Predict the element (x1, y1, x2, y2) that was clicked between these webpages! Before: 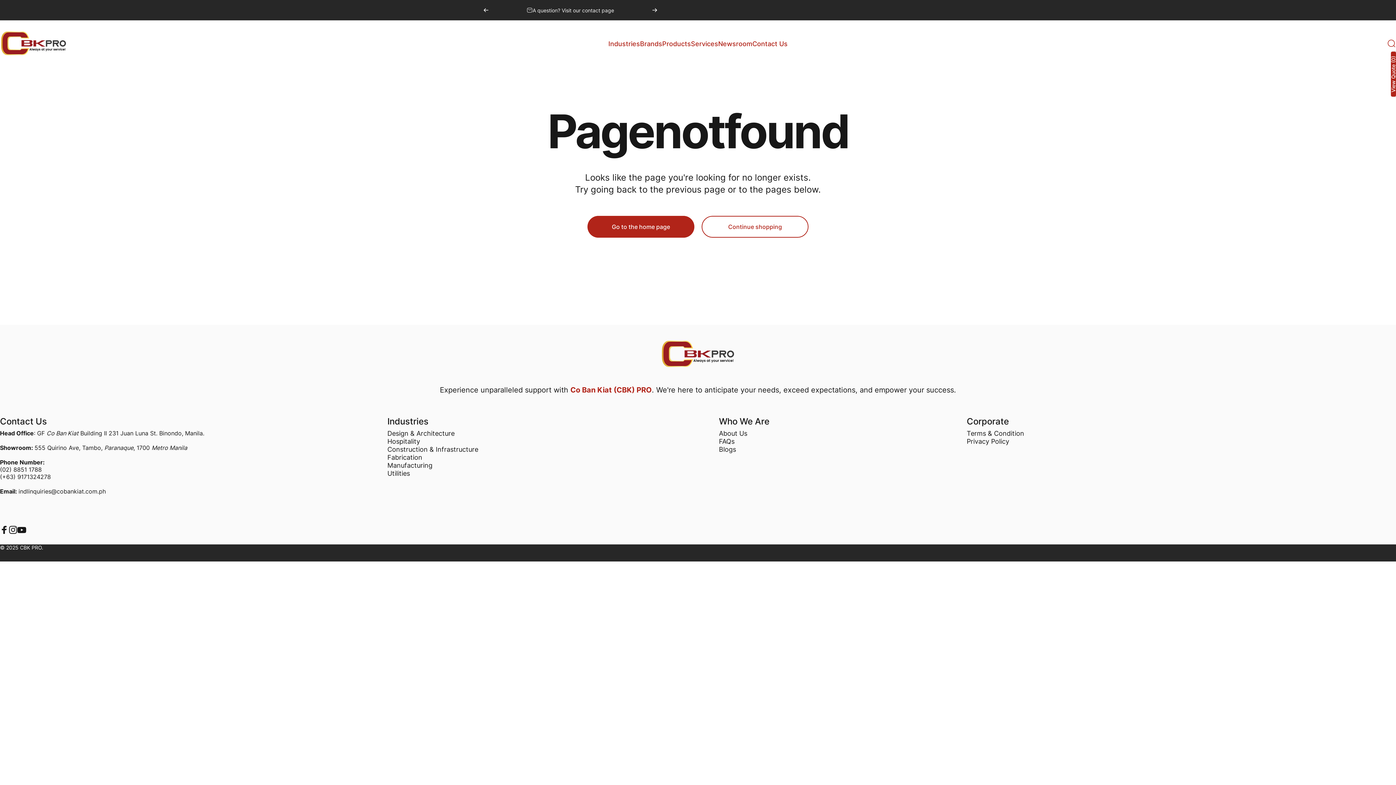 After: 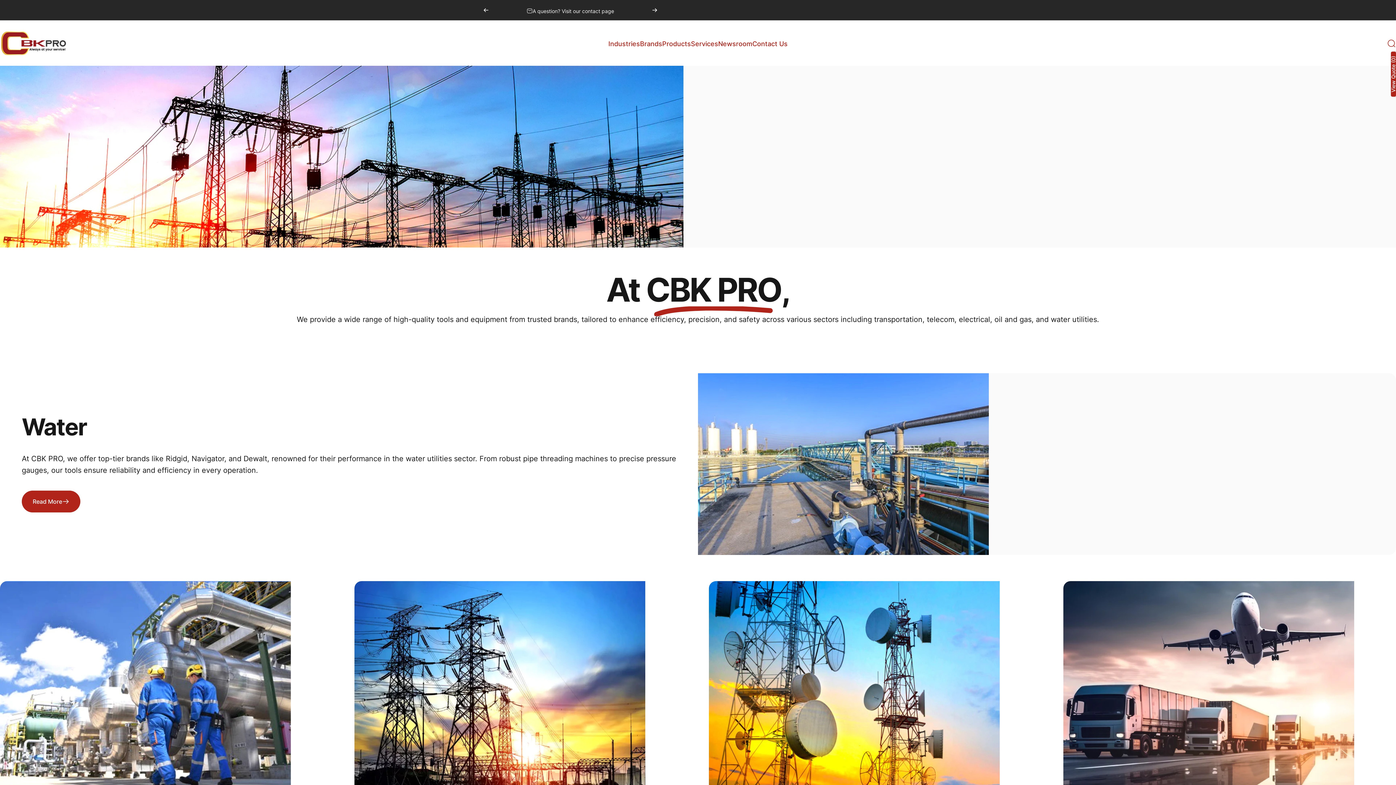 Action: bbox: (387, 469, 410, 477) label: Utilities